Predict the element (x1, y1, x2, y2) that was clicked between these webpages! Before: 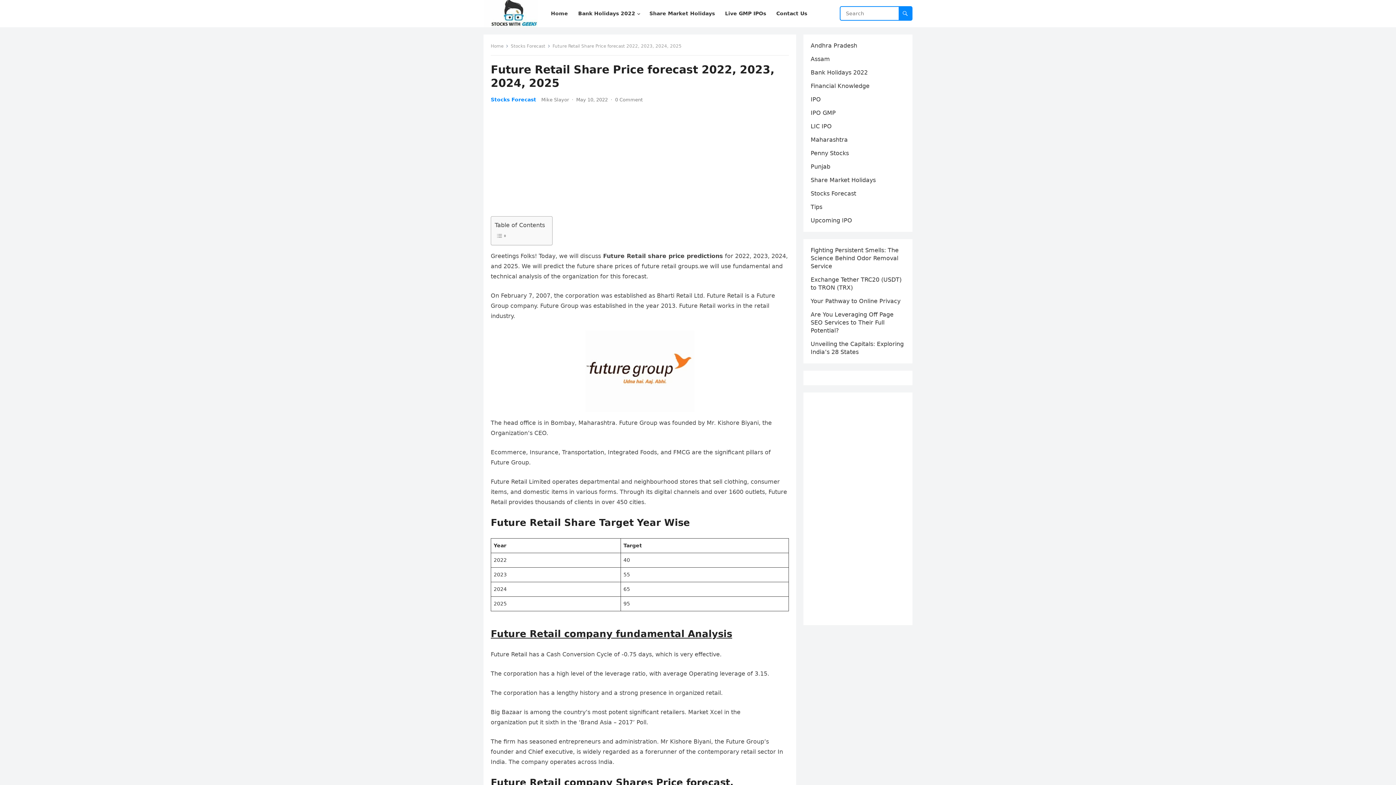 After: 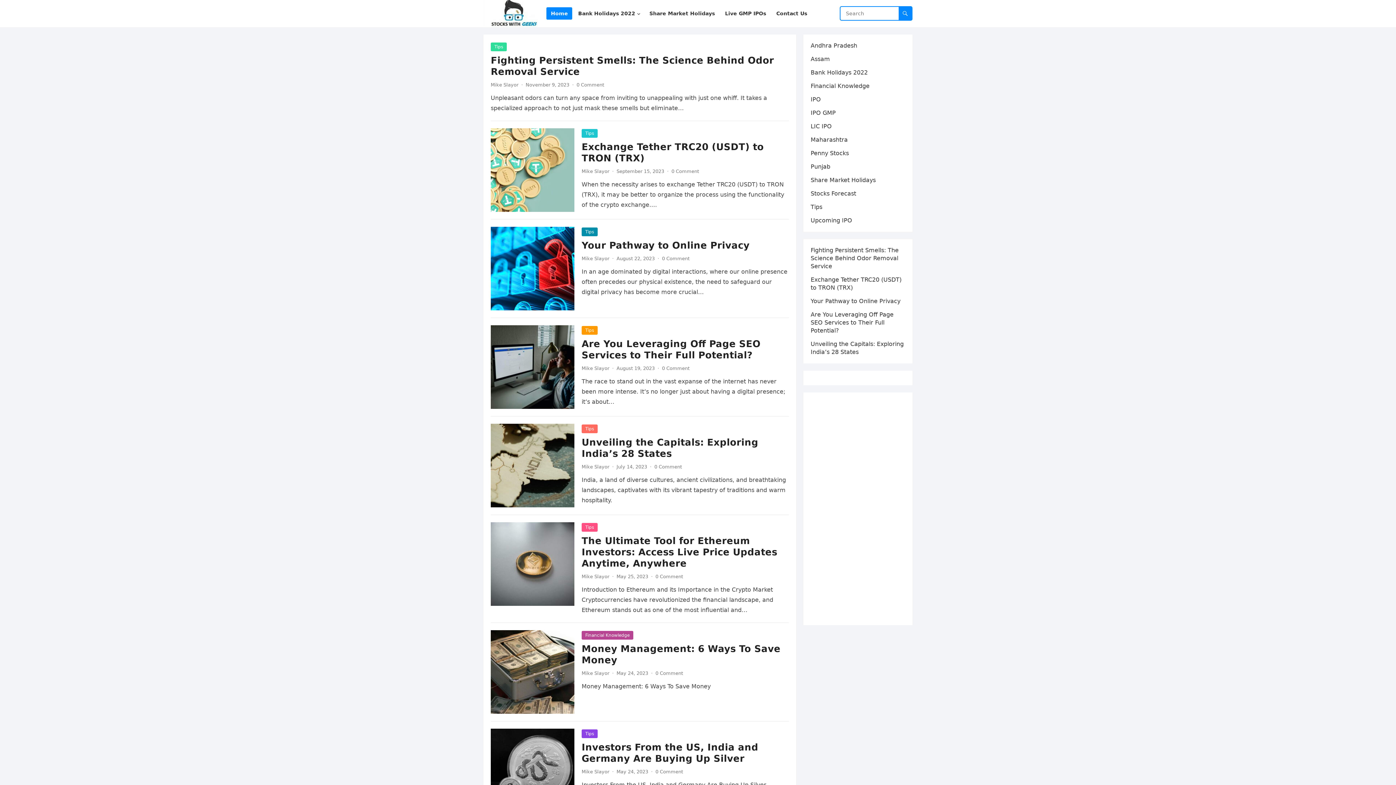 Action: label: Home bbox: (546, 0, 572, 27)